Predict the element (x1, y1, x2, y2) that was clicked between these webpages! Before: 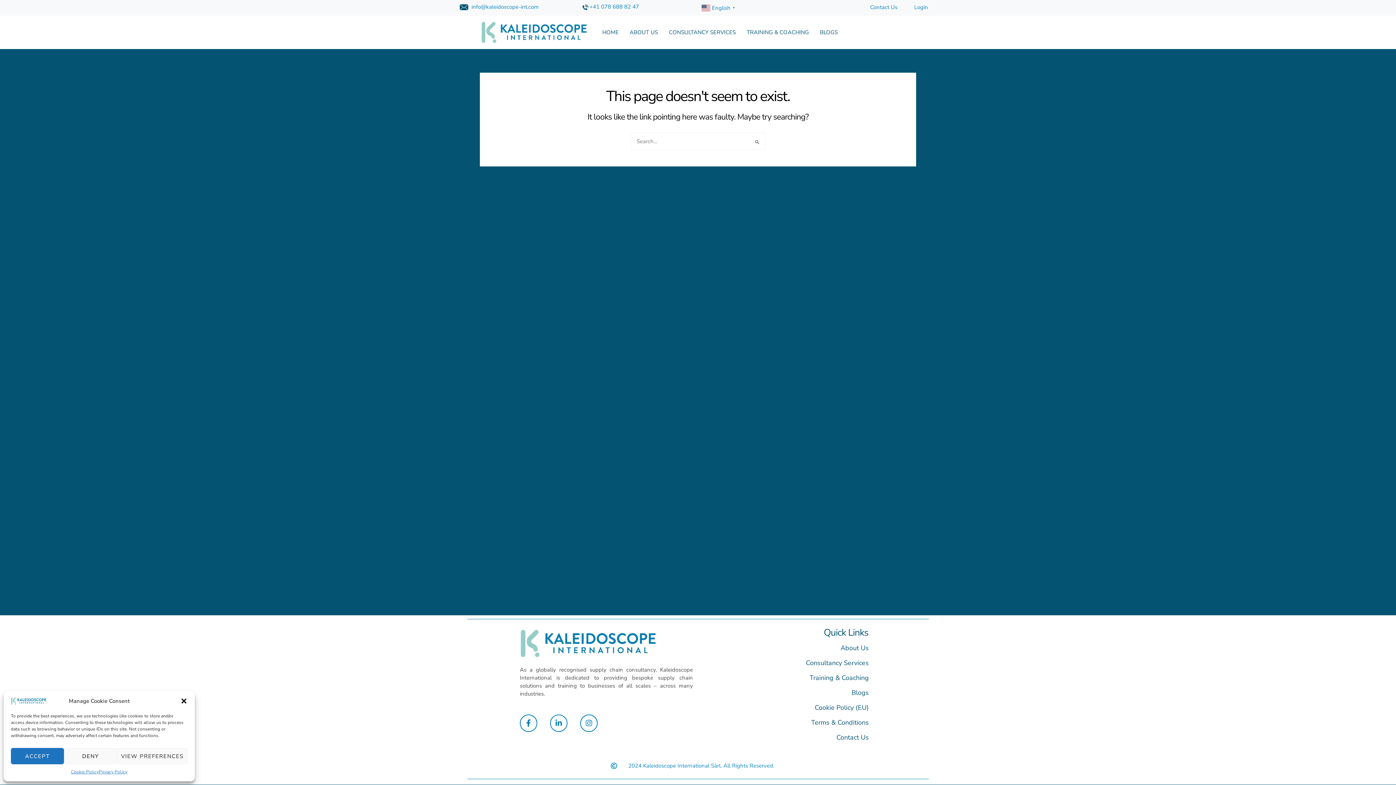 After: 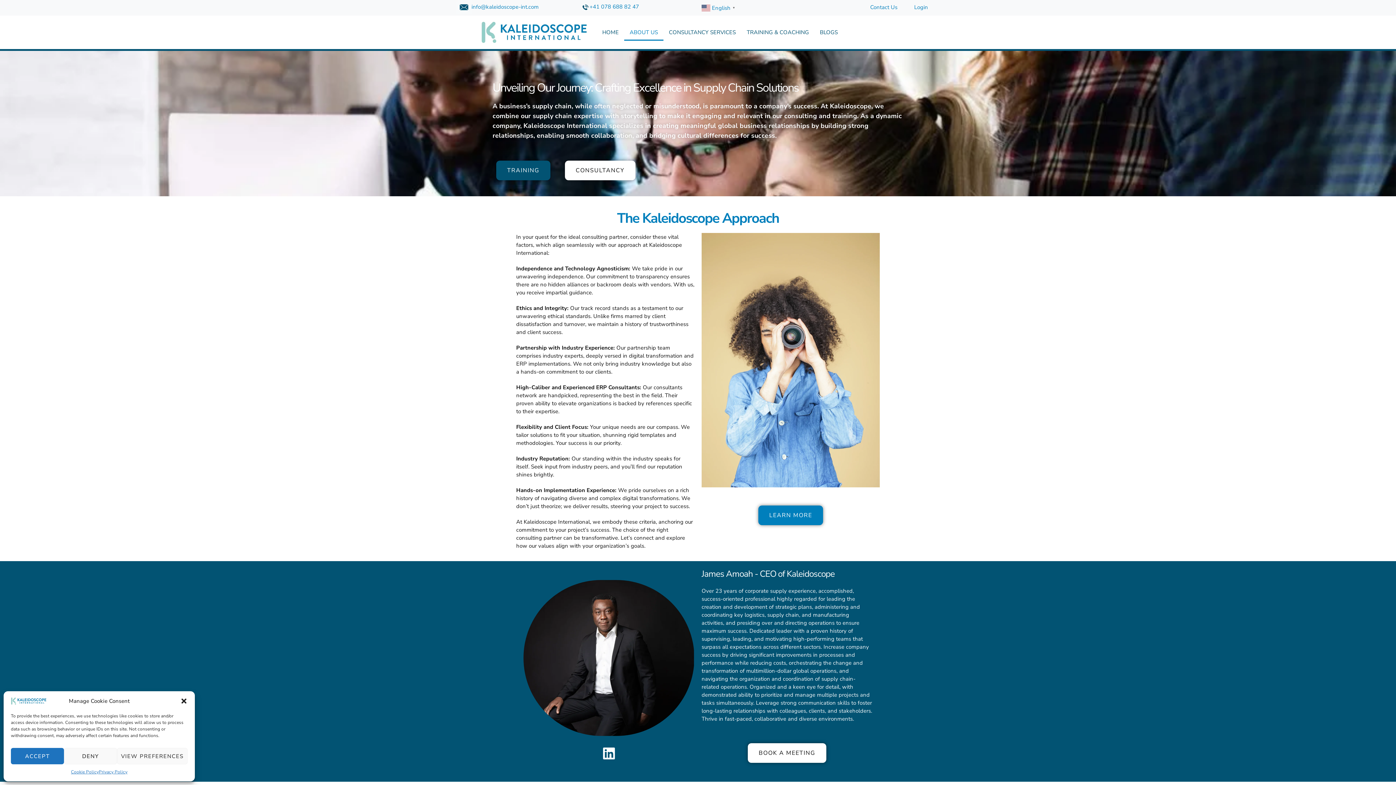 Action: label: ABOUT US bbox: (624, 24, 663, 40)